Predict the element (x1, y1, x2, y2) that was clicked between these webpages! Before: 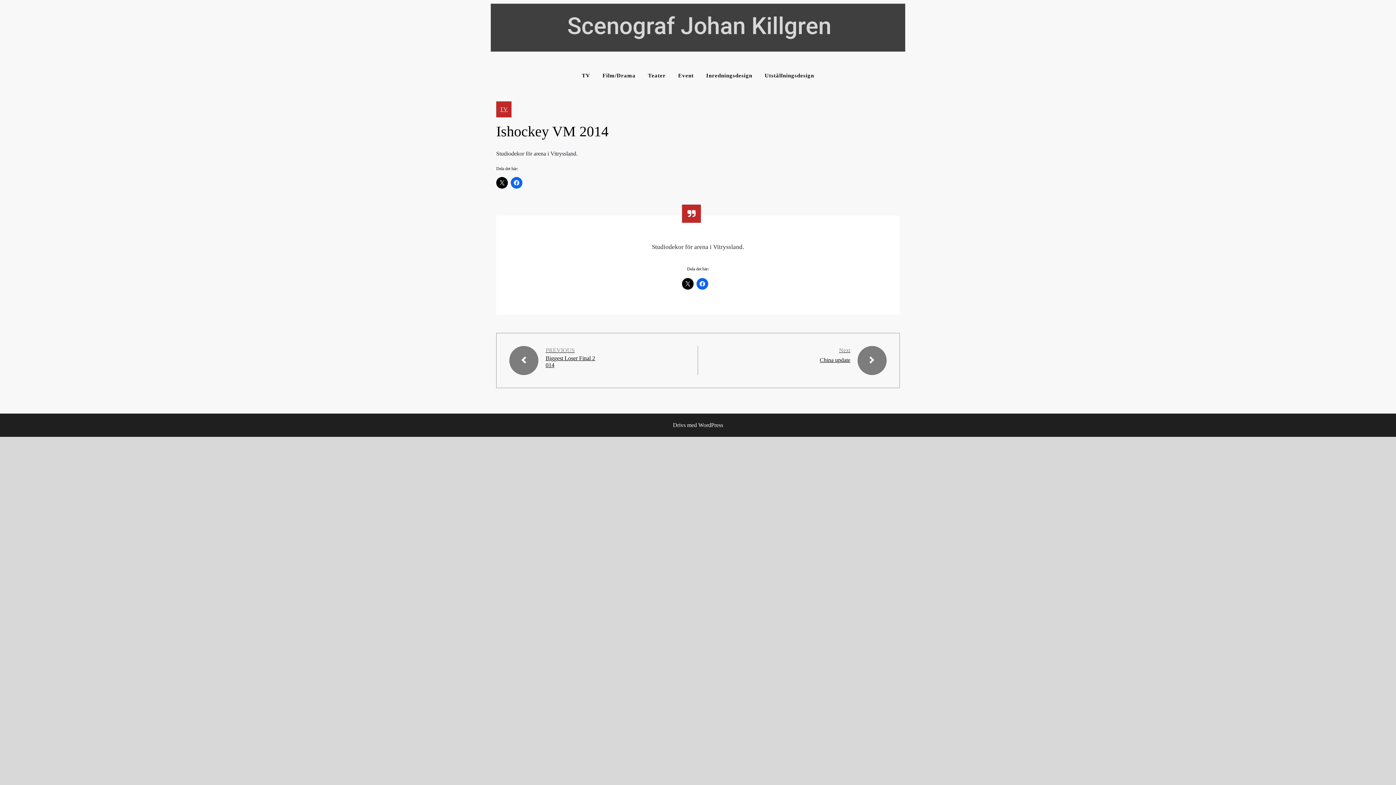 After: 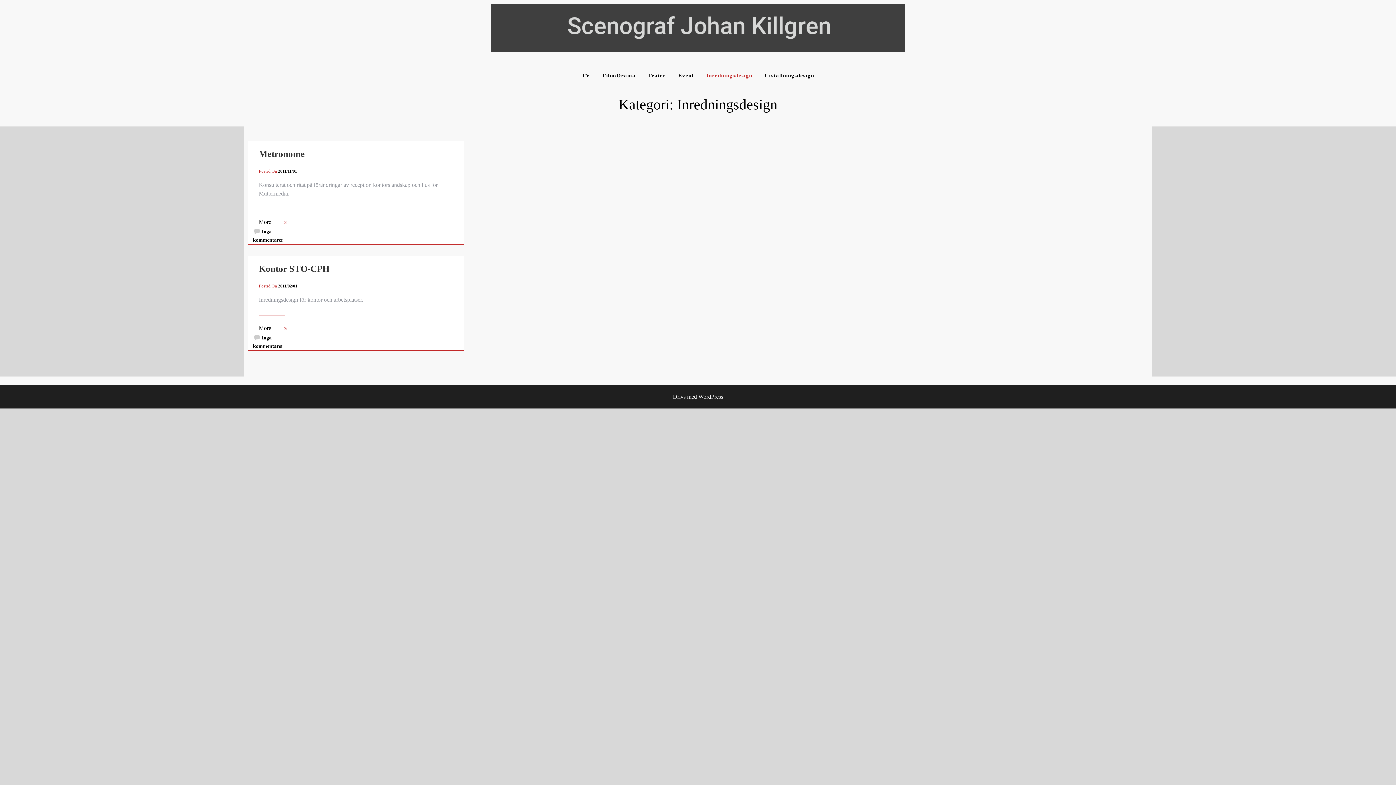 Action: label: Inredningsdesign bbox: (700, 66, 758, 85)